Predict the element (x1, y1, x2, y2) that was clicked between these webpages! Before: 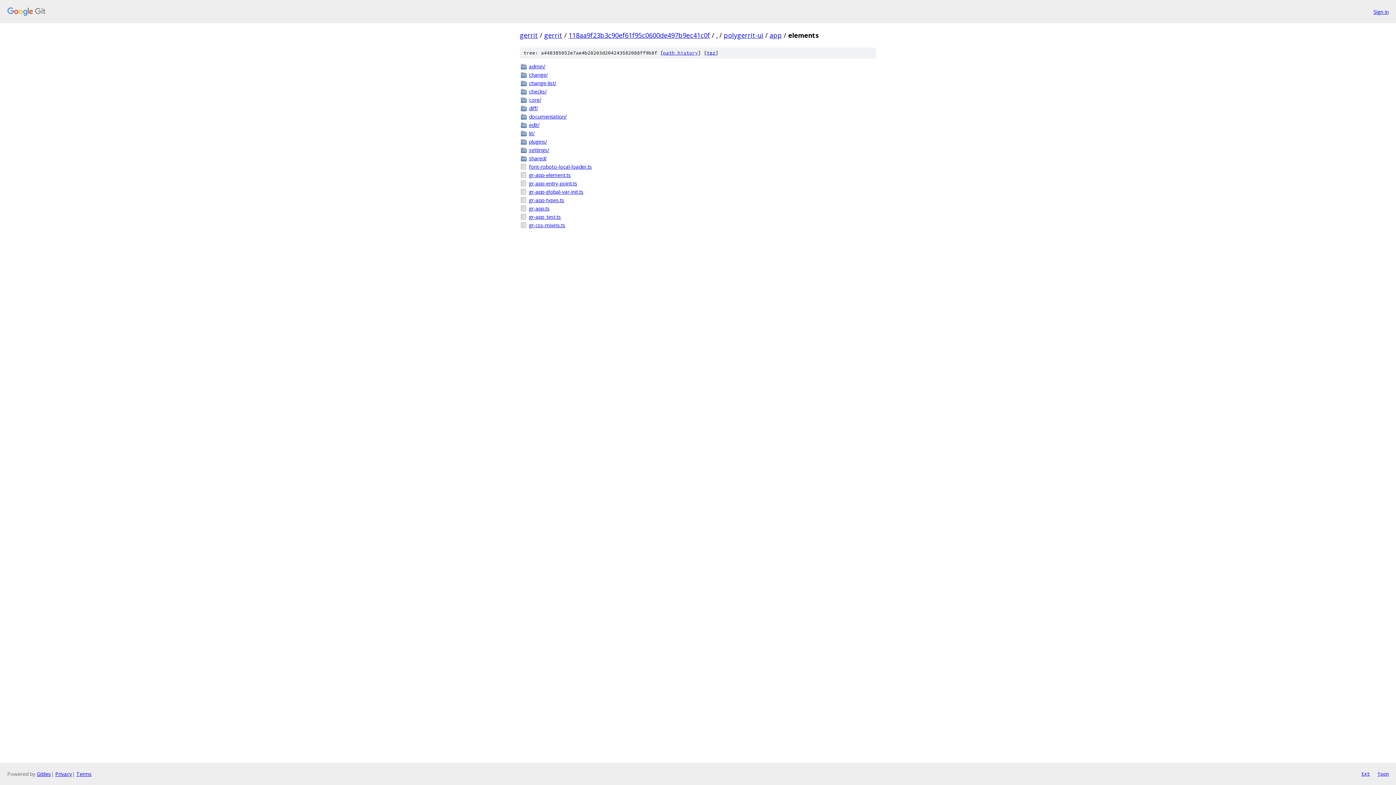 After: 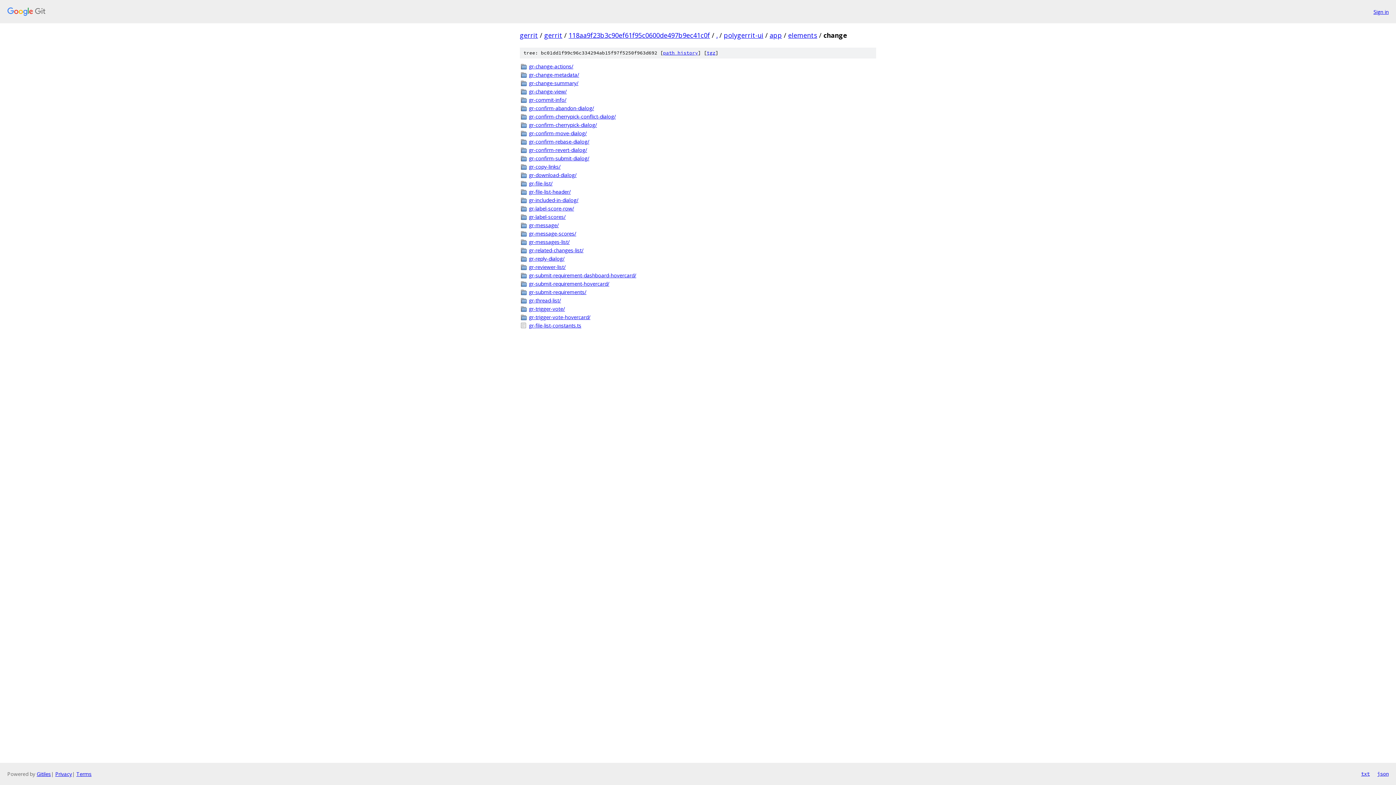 Action: label: change/ bbox: (529, 70, 876, 78)